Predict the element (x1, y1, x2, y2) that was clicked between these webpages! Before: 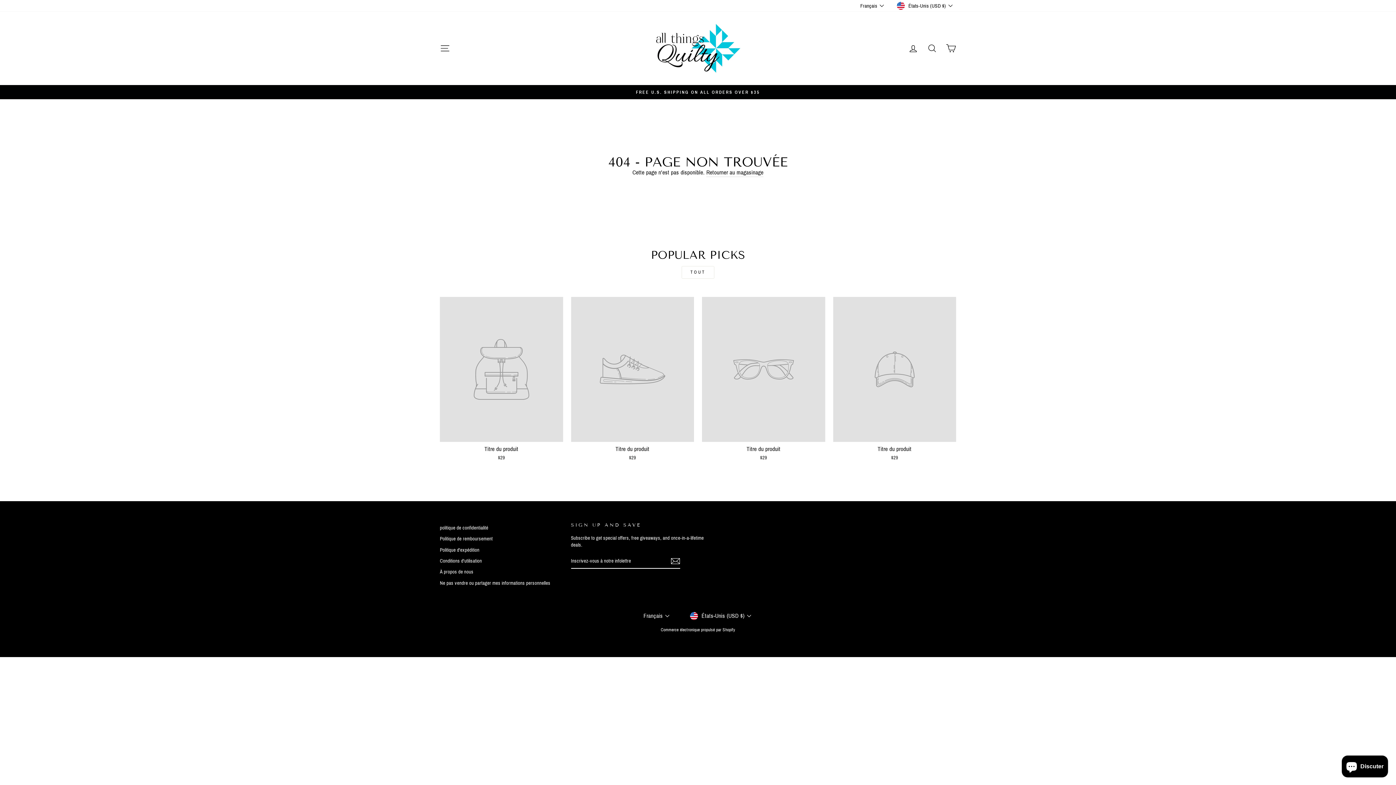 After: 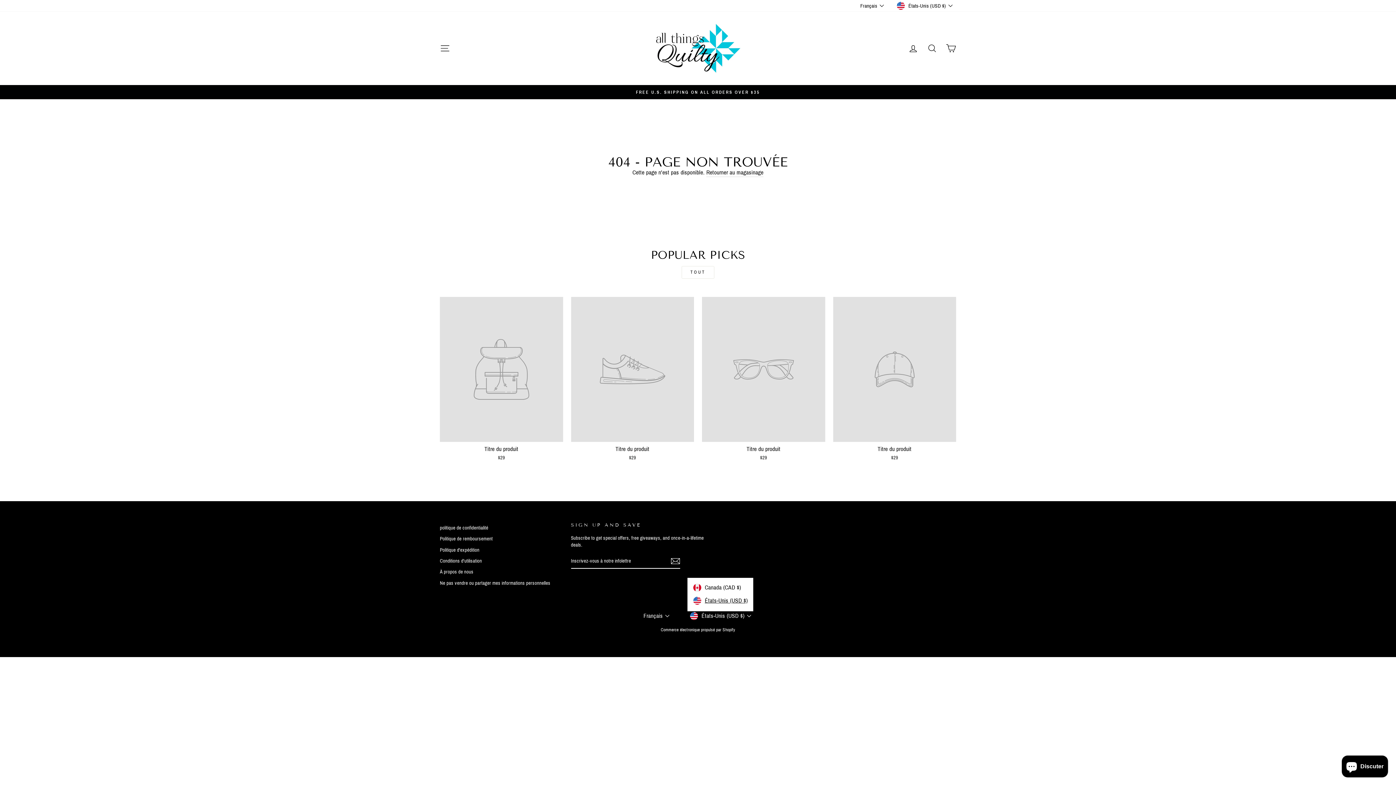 Action: label: États-Unis (USD $) bbox: (687, 611, 754, 620)